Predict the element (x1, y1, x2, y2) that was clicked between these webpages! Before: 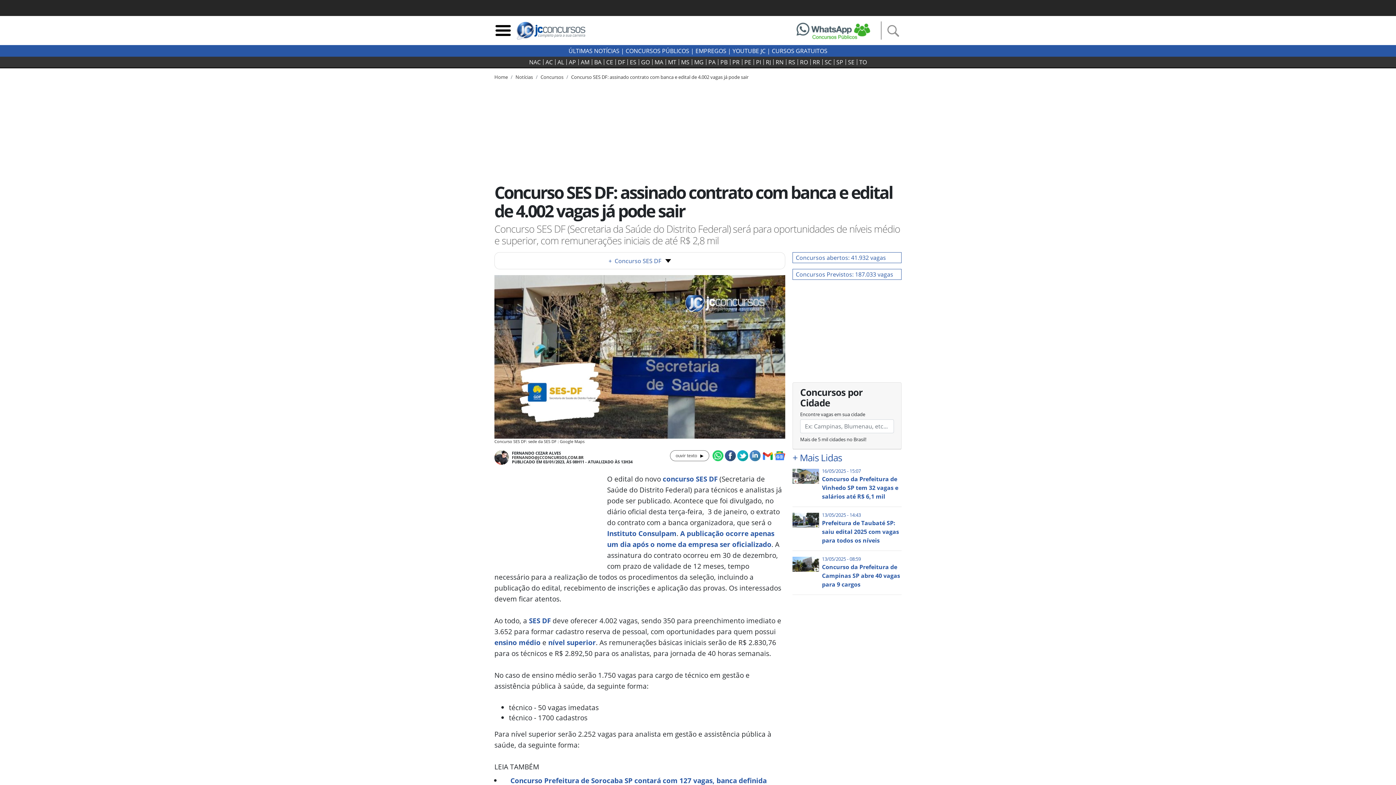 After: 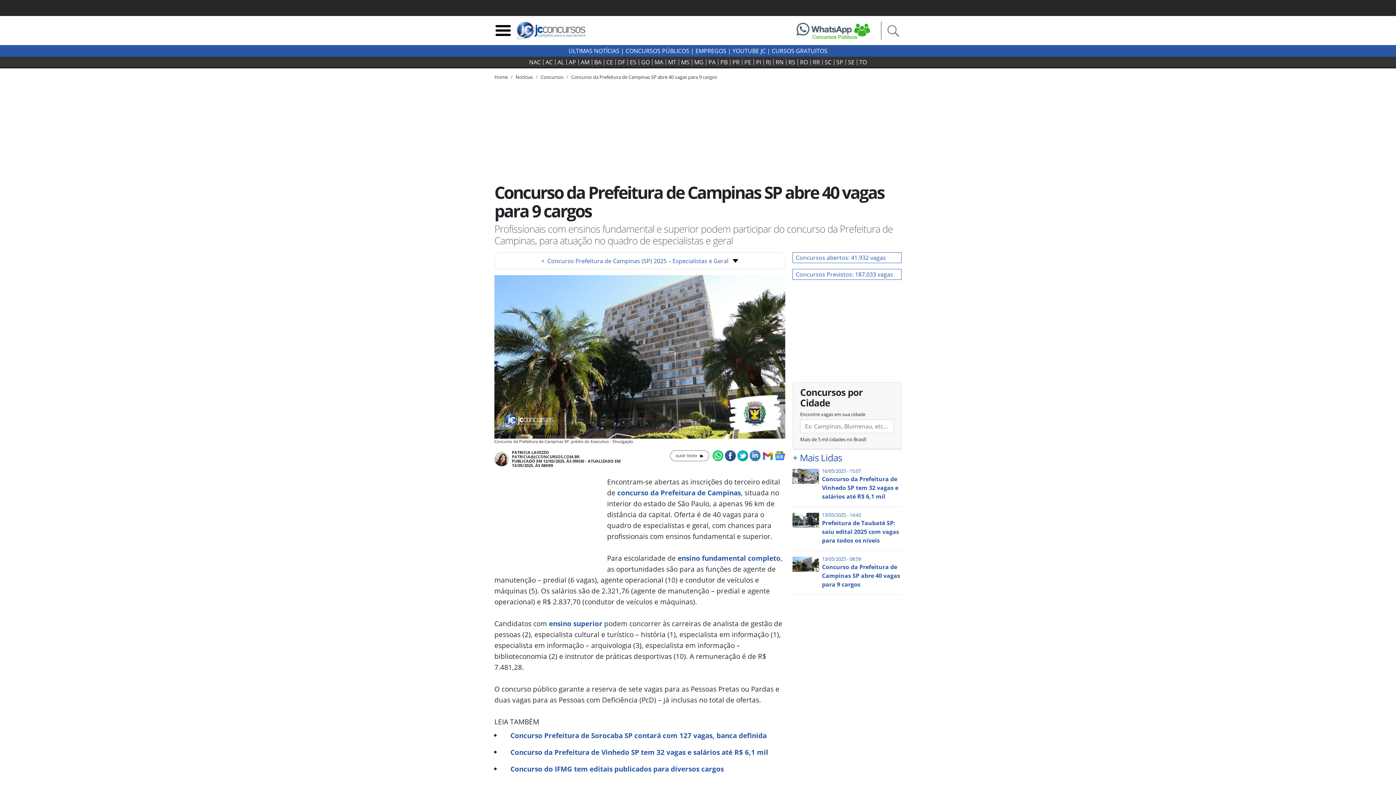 Action: label: 13/05/2025 - 08:59

Concurso da Prefeitura de Campinas SP abre 40 vagas para 9 cargos bbox: (822, 557, 901, 589)